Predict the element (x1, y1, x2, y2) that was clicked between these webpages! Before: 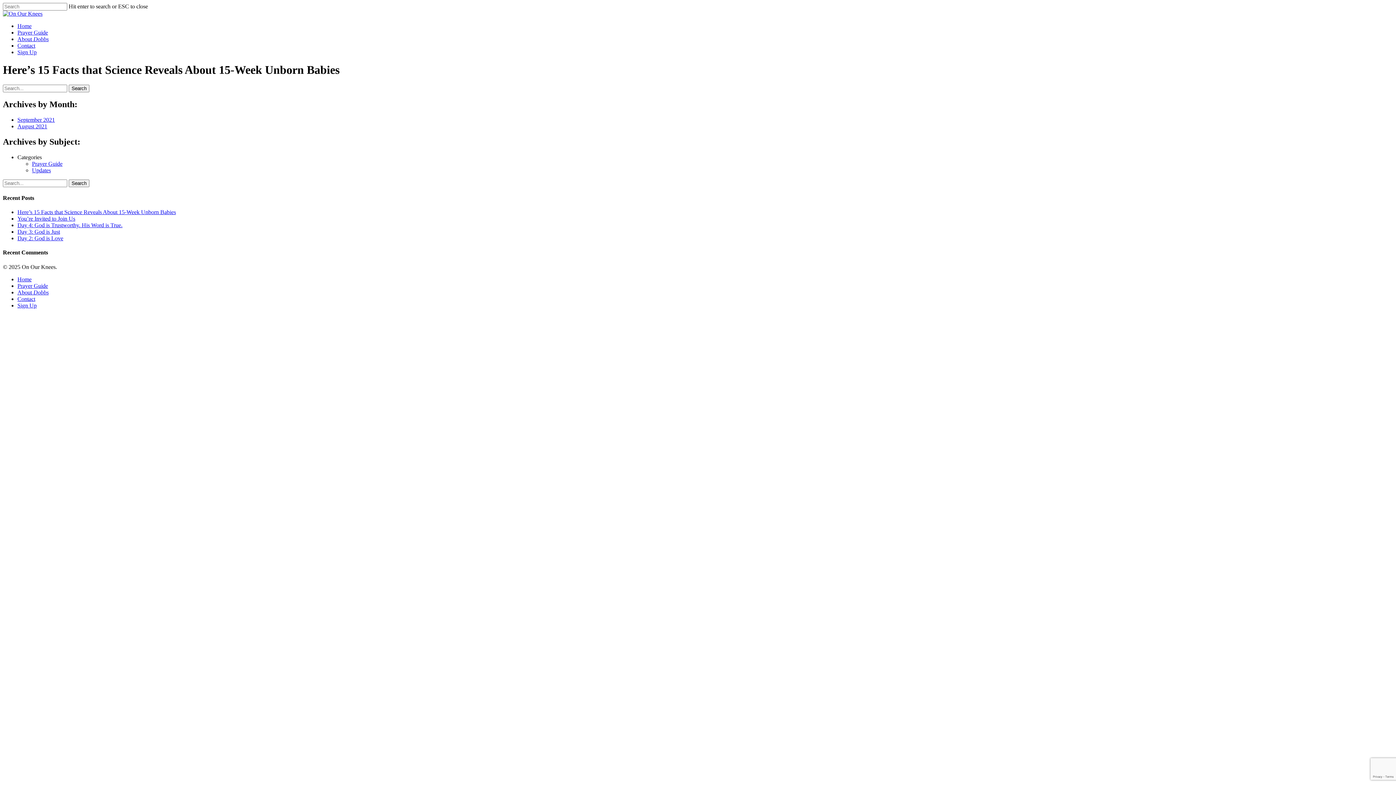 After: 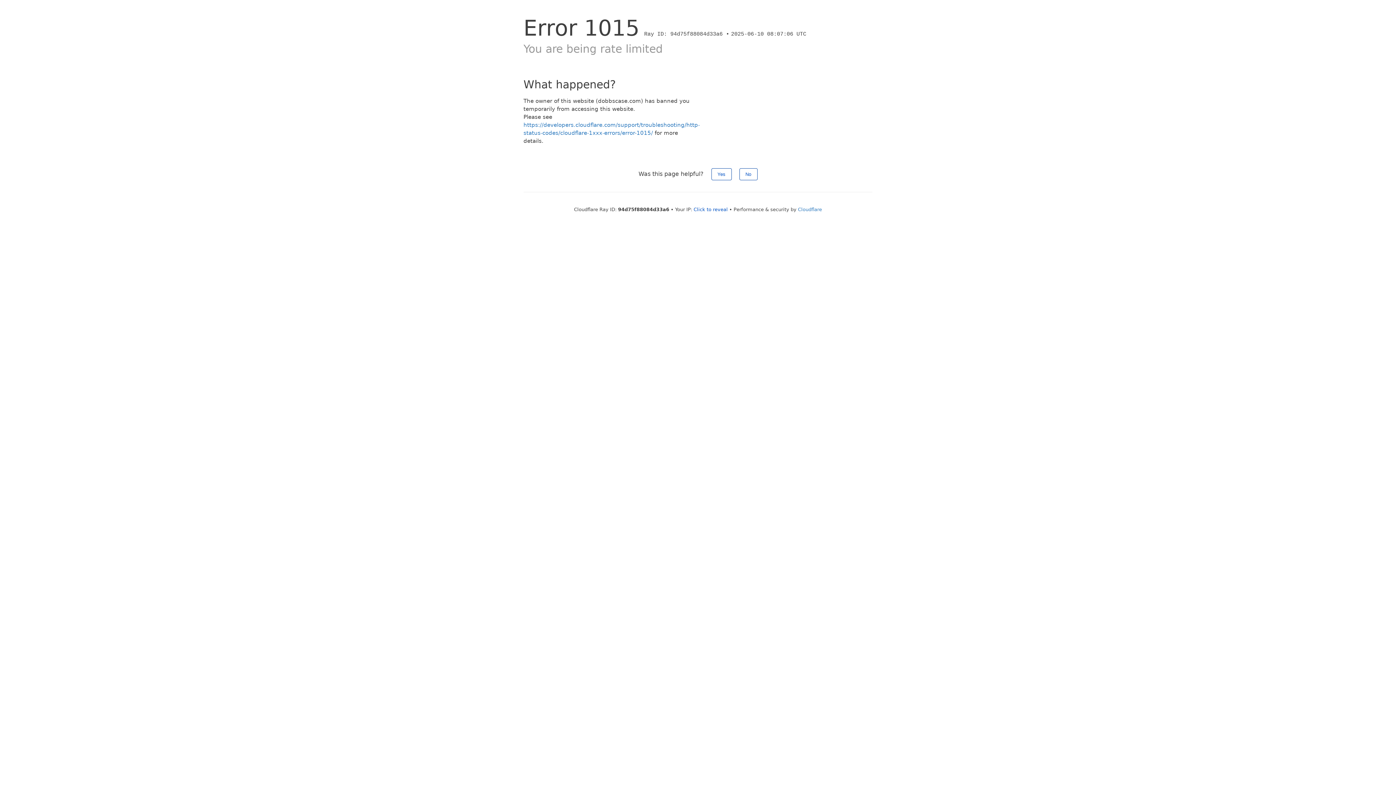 Action: bbox: (17, 302, 36, 308) label: Sign Up